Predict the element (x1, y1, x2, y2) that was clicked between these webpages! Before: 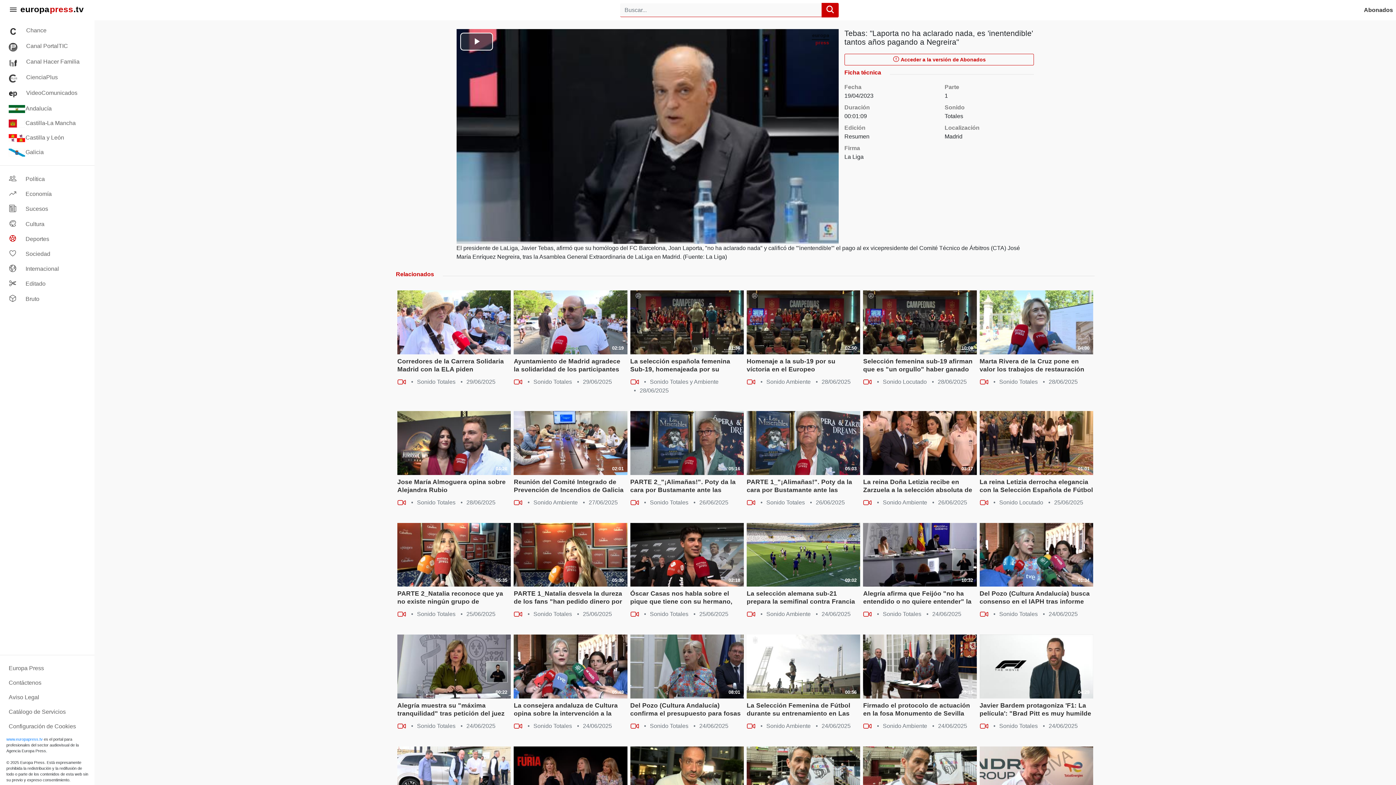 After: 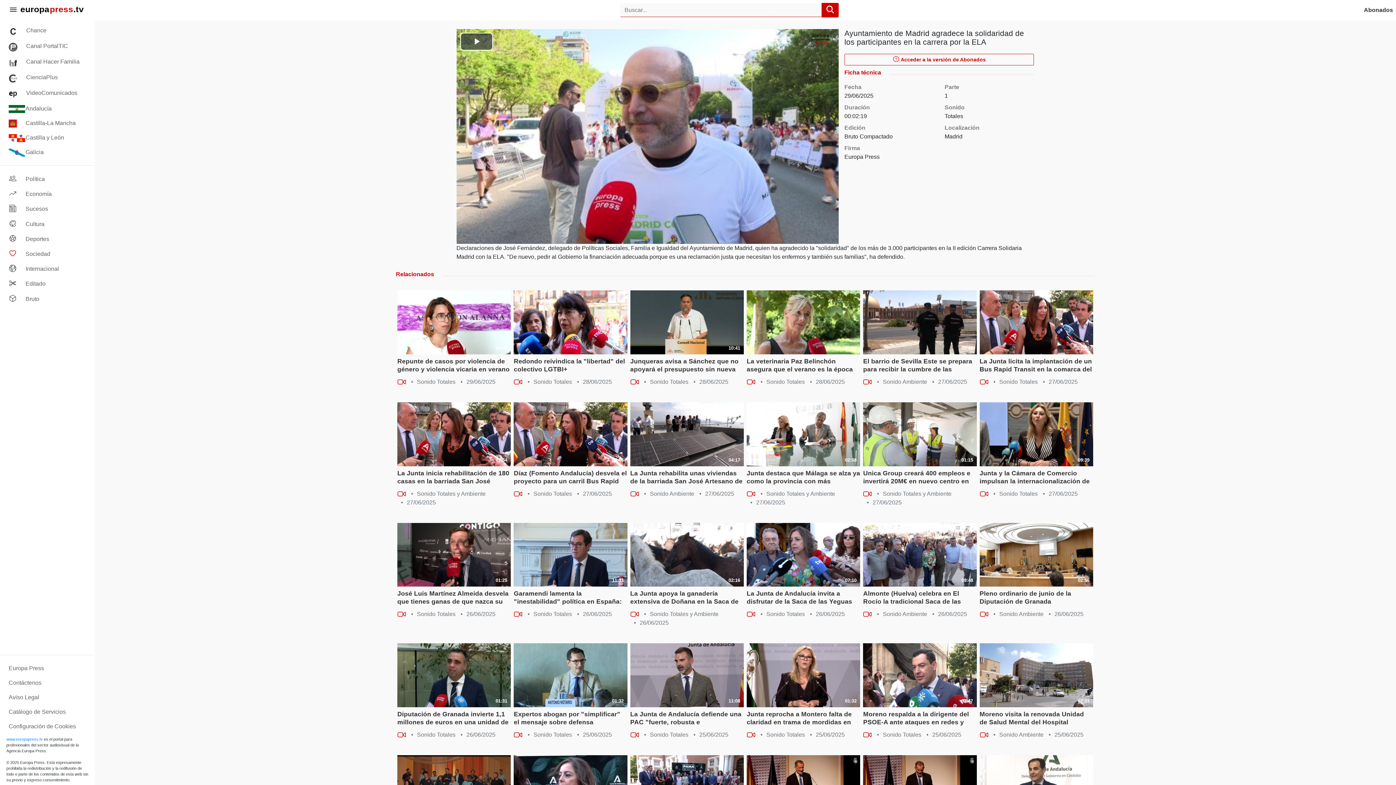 Action: bbox: (513, 357, 627, 374) label: Ayuntamiento de Madrid agradece la solidaridad de los participantes en la carrera por la ELA